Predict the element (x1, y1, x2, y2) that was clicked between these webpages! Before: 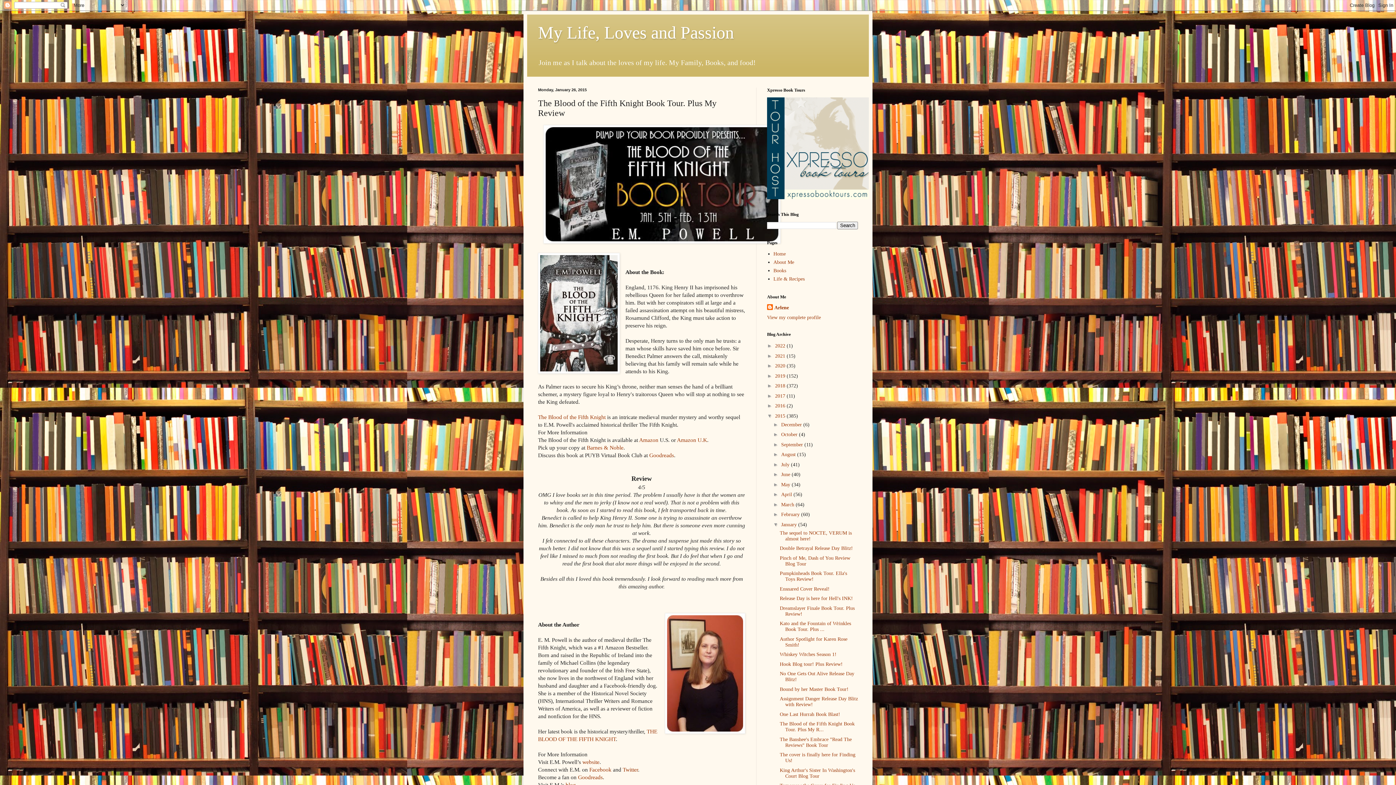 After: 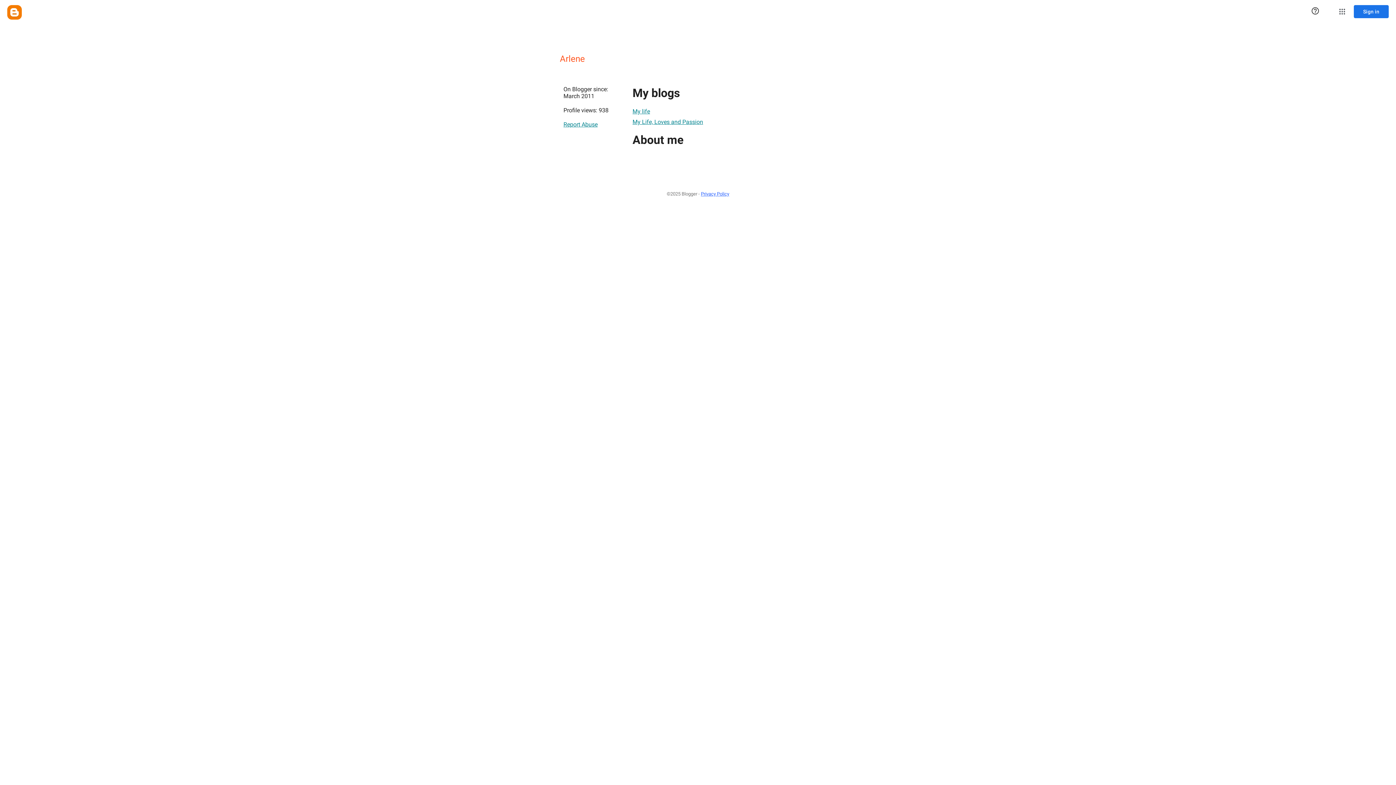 Action: bbox: (767, 314, 821, 320) label: View my complete profile